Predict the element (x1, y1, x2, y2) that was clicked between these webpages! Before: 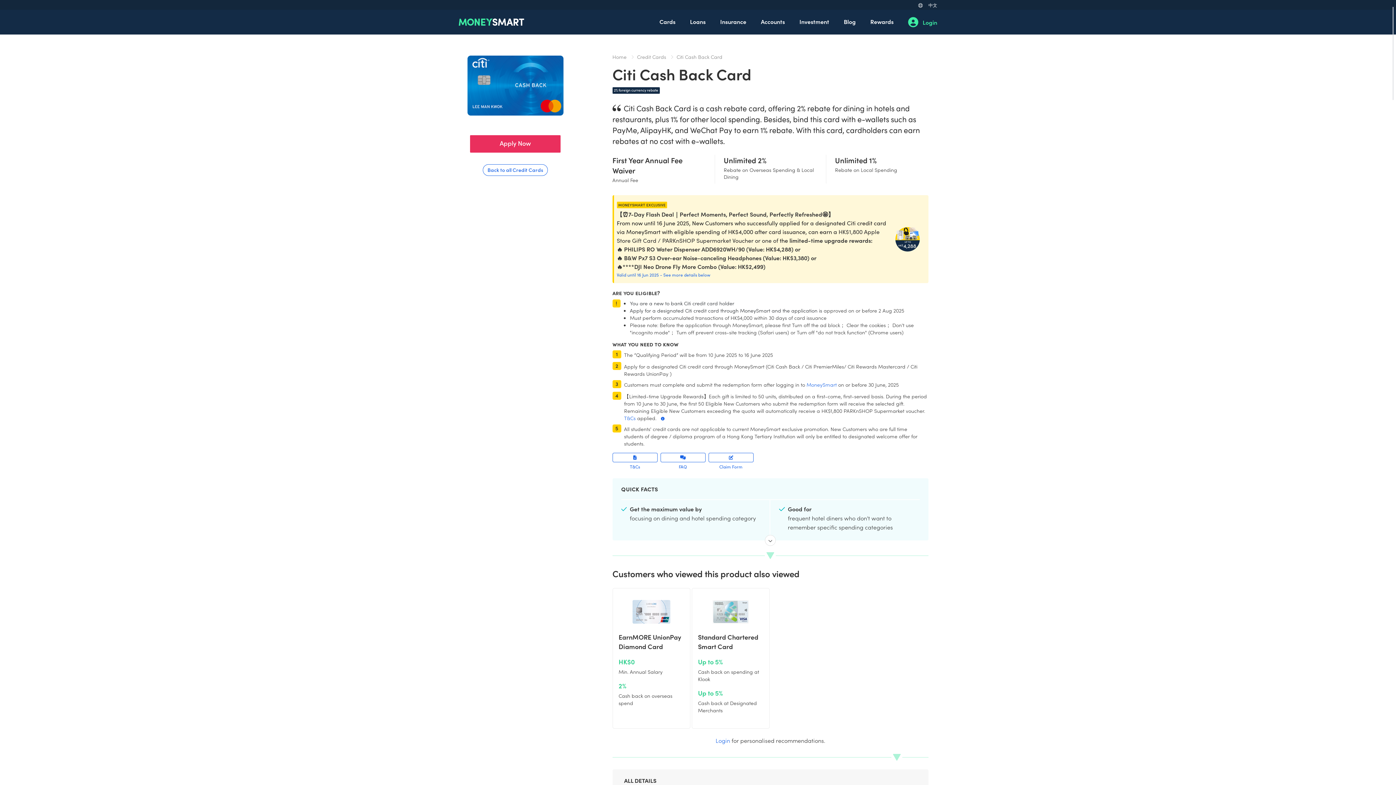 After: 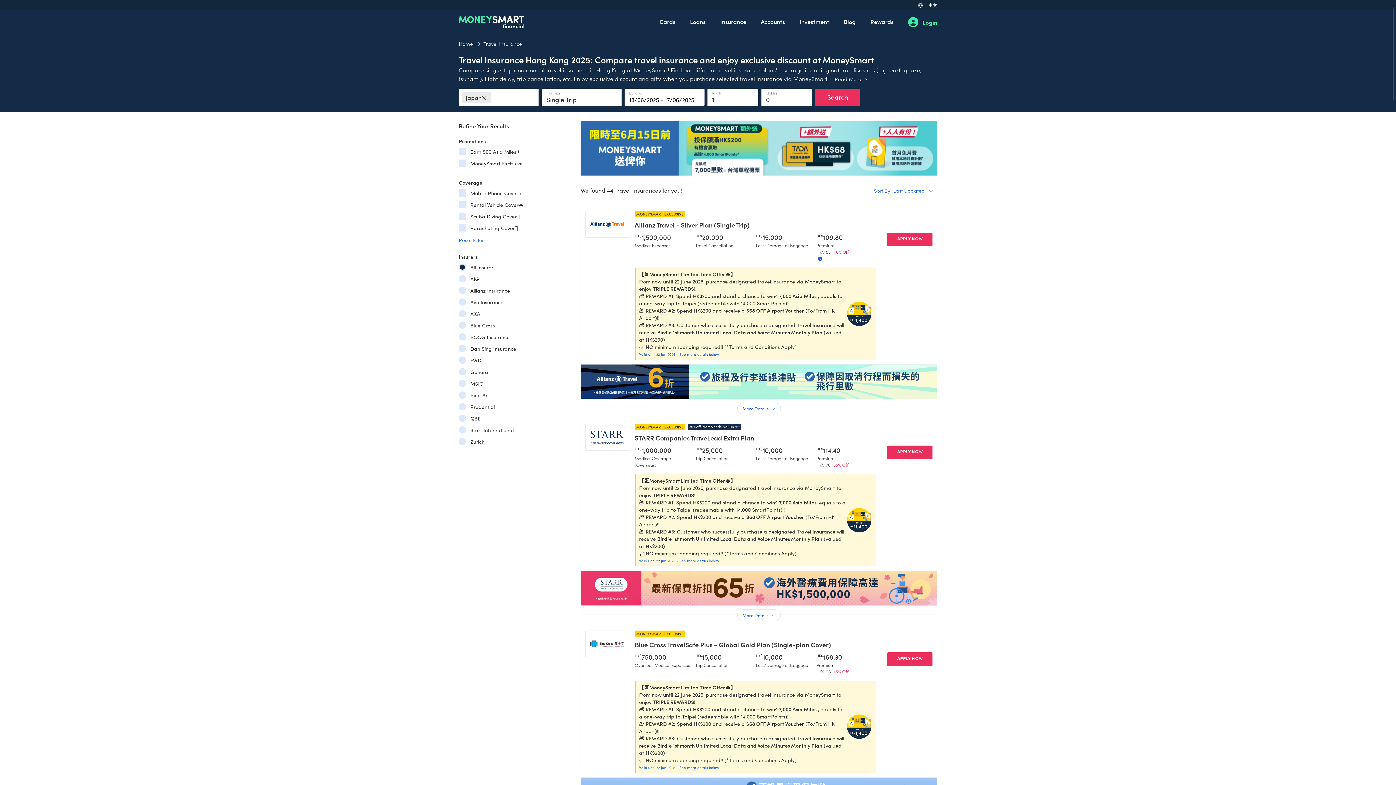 Action: bbox: (720, 9, 746, 33) label: Insurance